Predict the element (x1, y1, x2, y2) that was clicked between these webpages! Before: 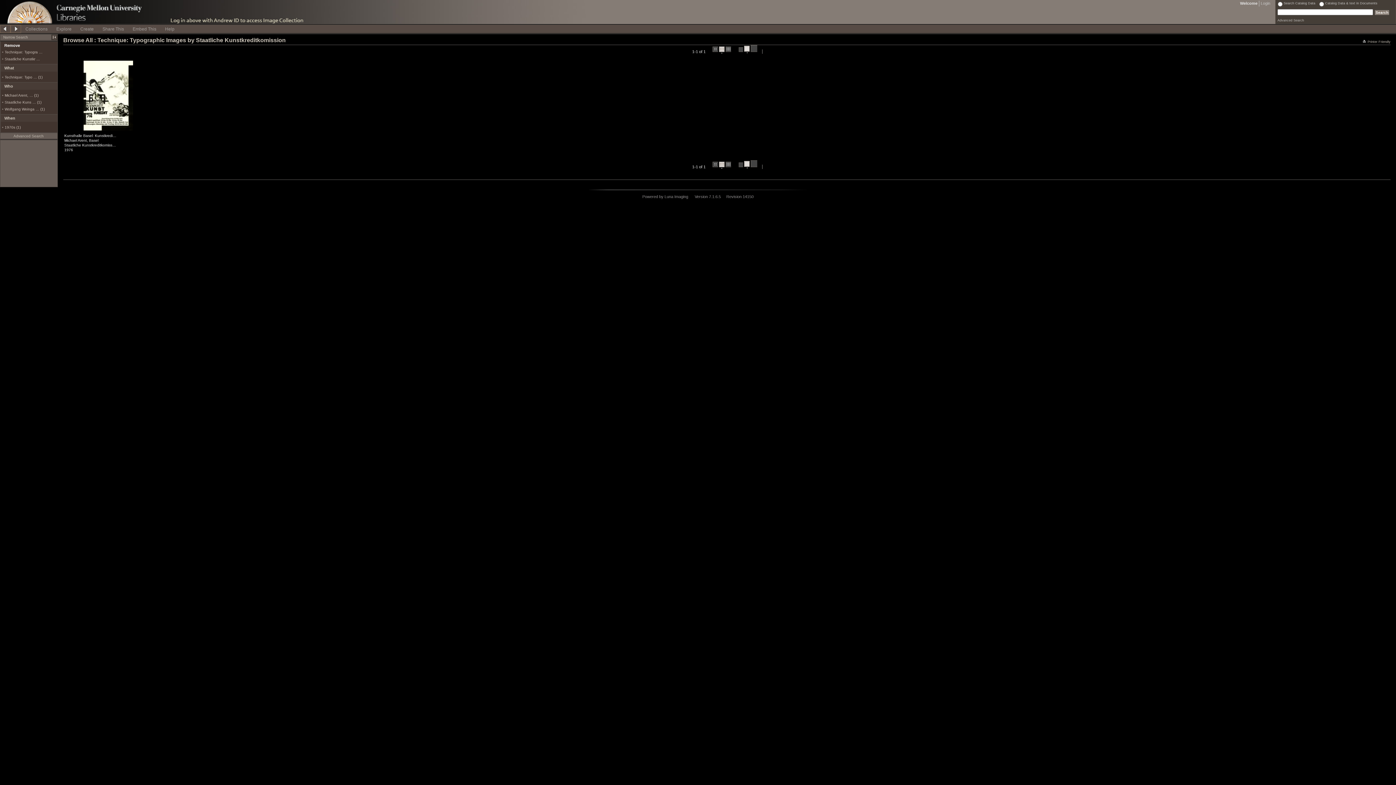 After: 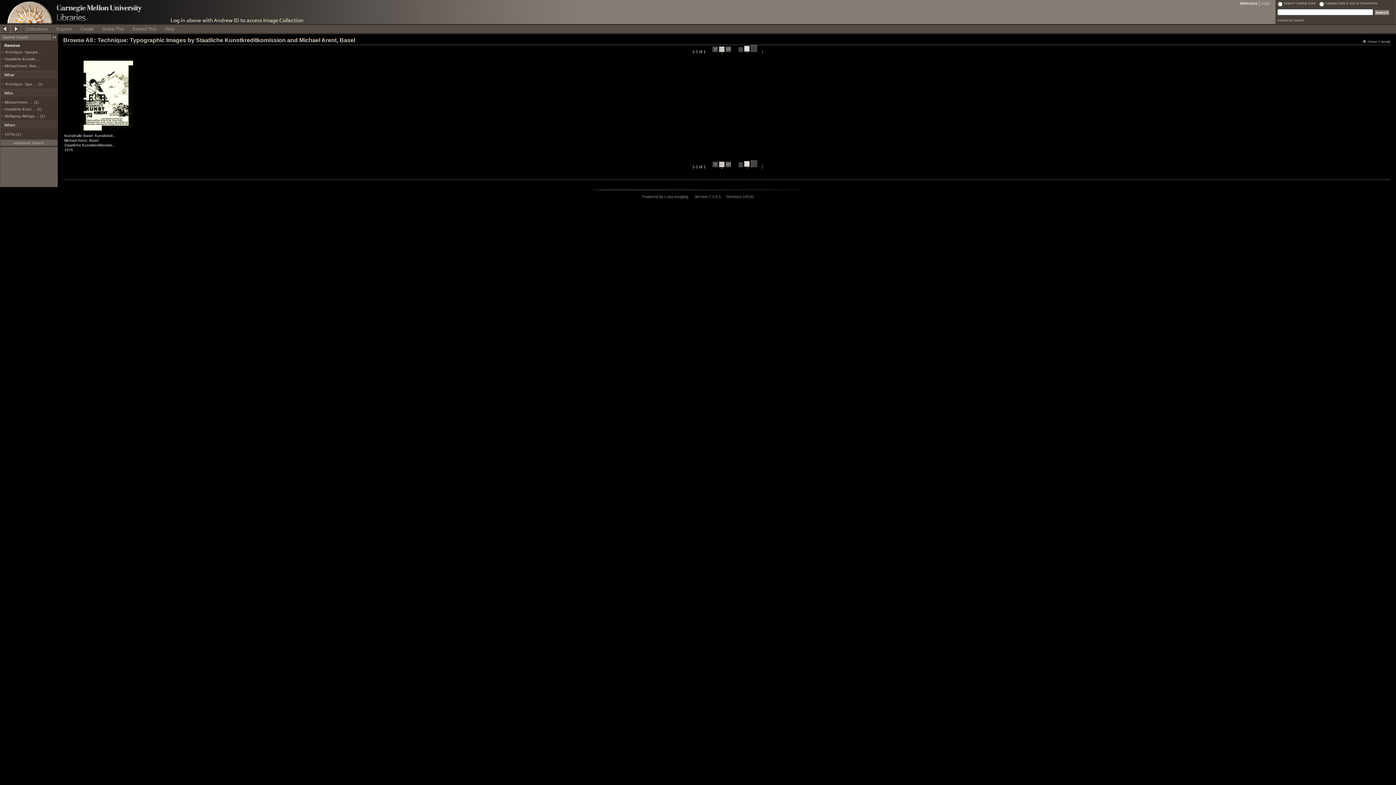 Action: bbox: (4, 93, 38, 97) label: Michael Arent, … (1)